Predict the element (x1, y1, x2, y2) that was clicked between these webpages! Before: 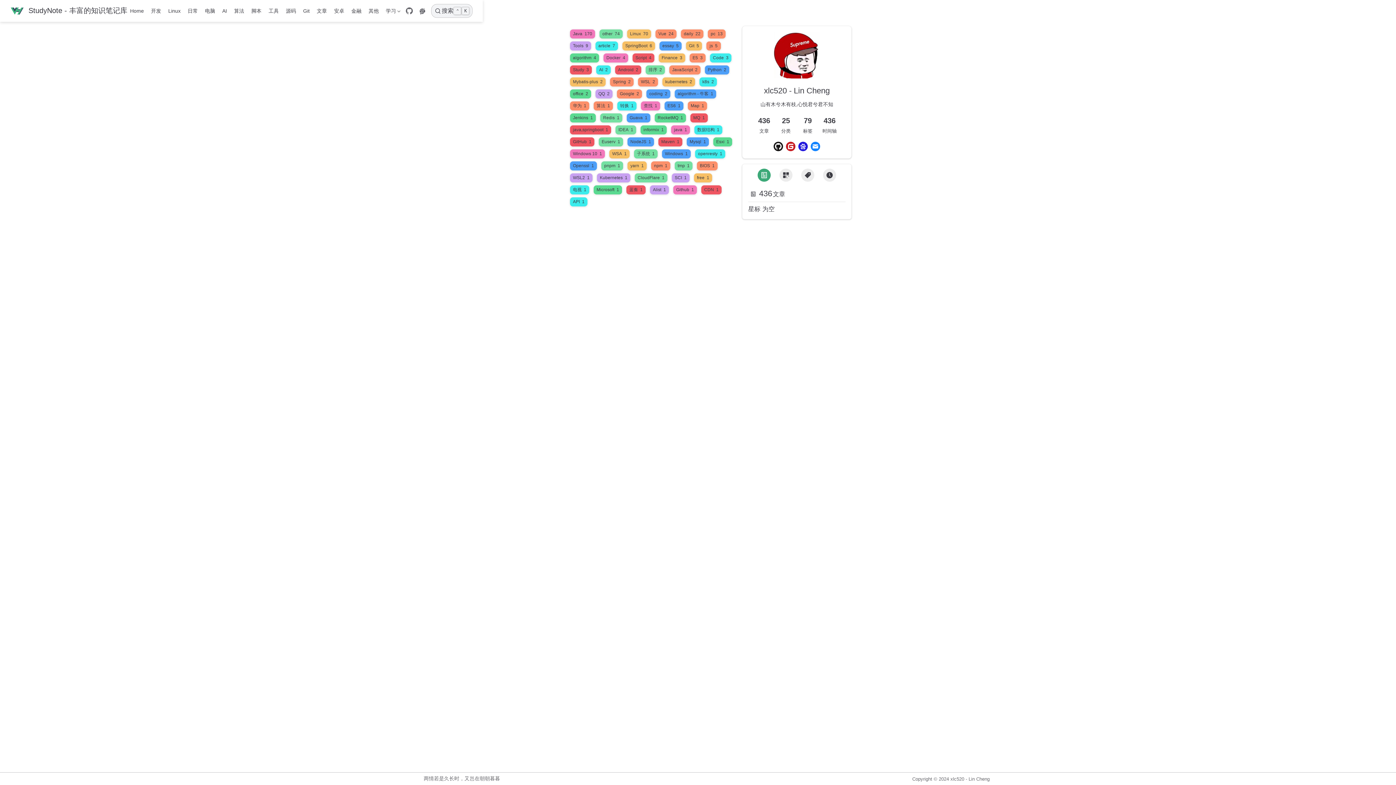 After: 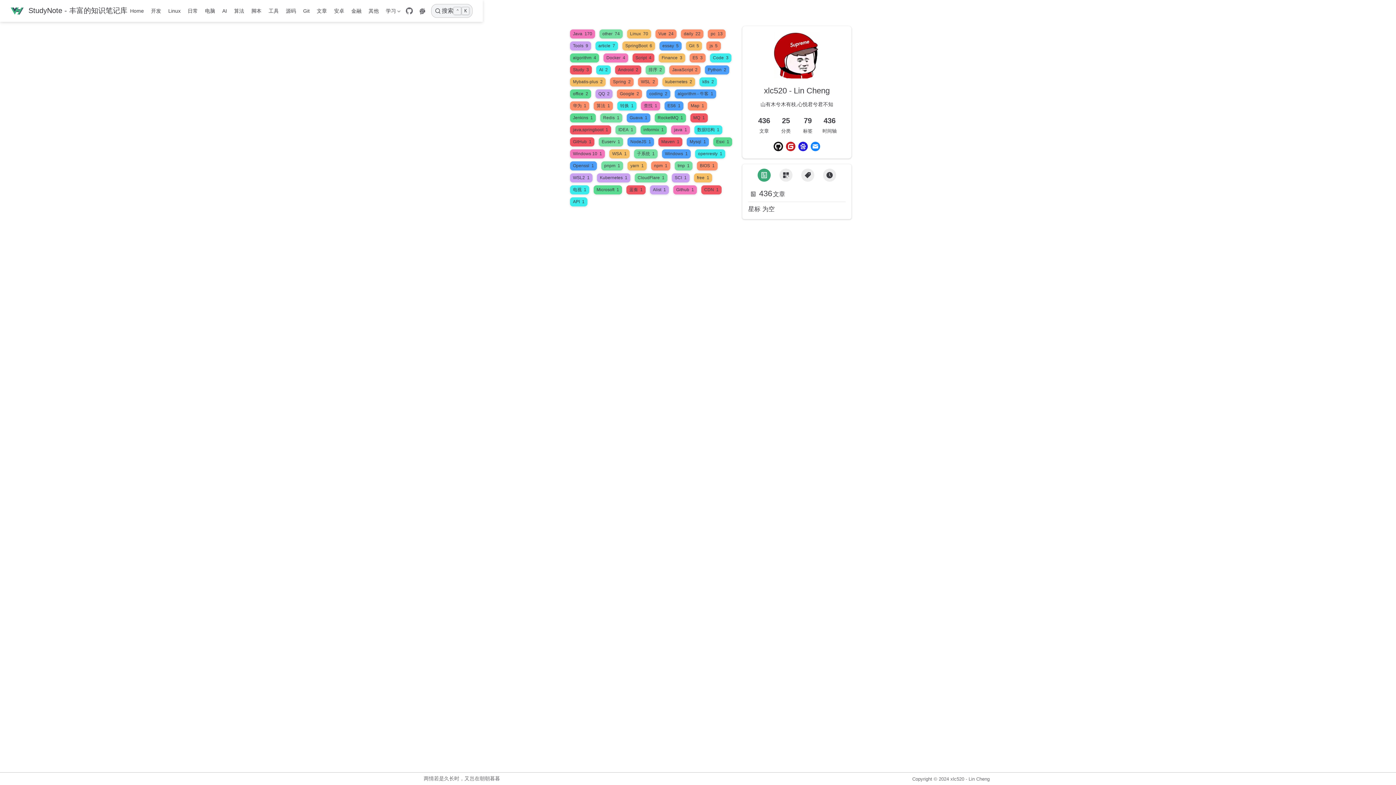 Action: bbox: (599, 67, 608, 72) label: AI2